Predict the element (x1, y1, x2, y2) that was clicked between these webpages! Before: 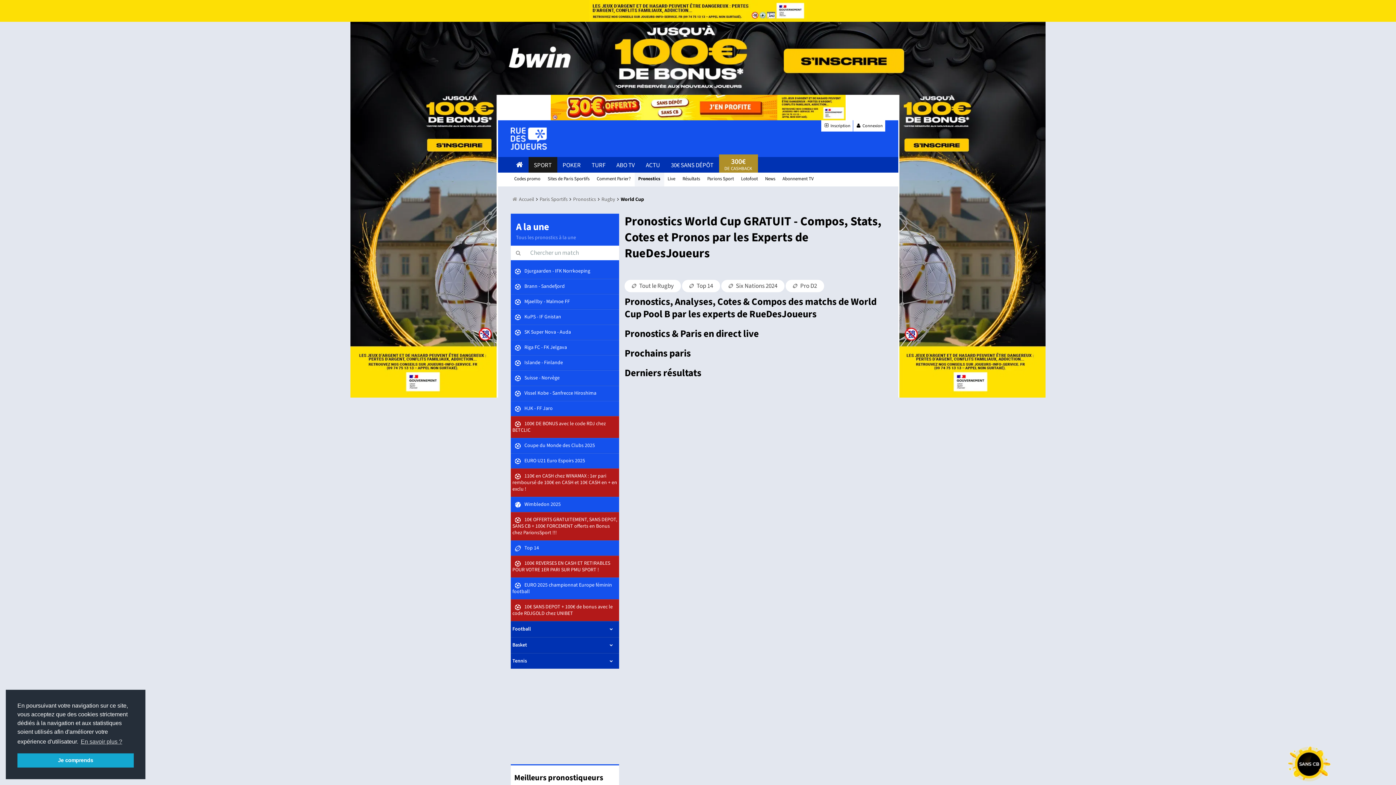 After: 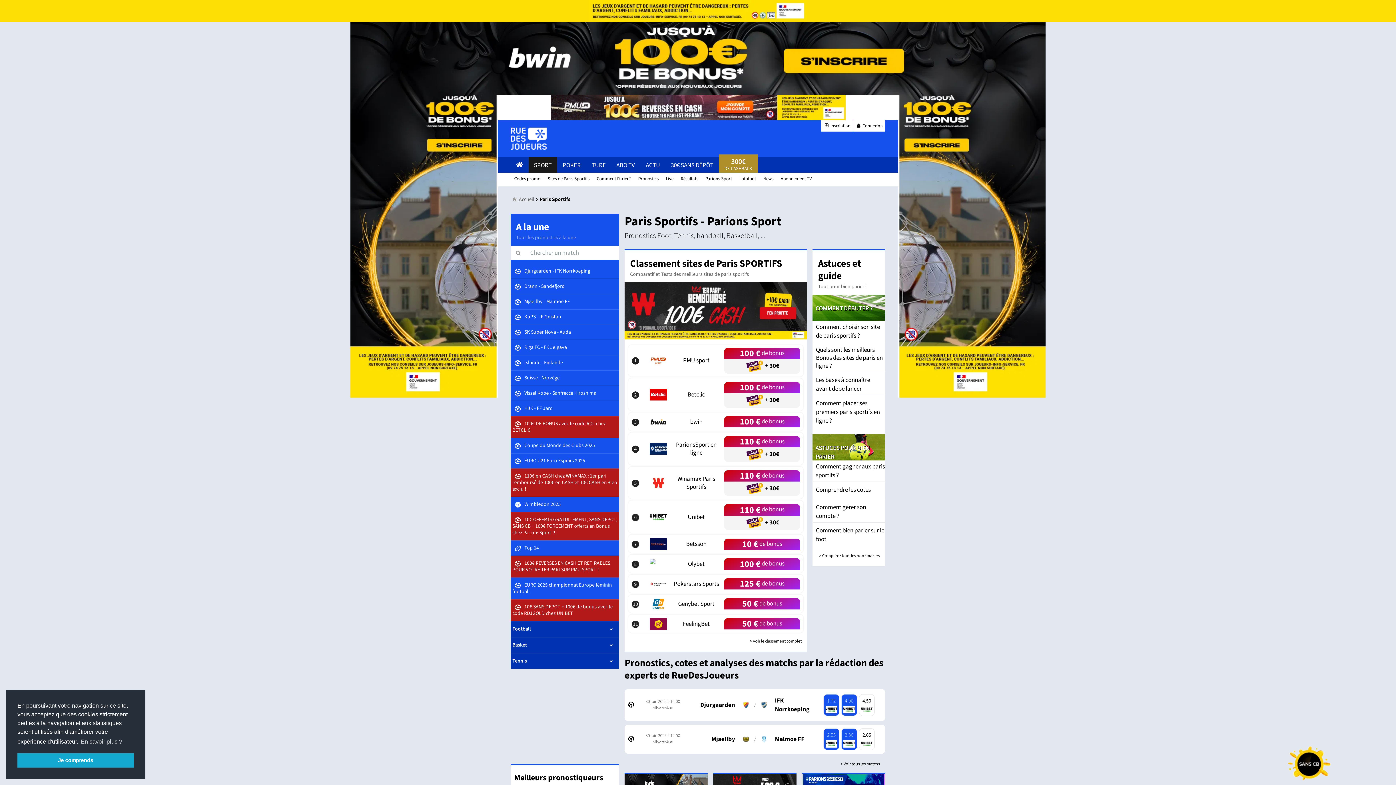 Action: bbox: (539, 196, 567, 203) label: Paris Sportifs